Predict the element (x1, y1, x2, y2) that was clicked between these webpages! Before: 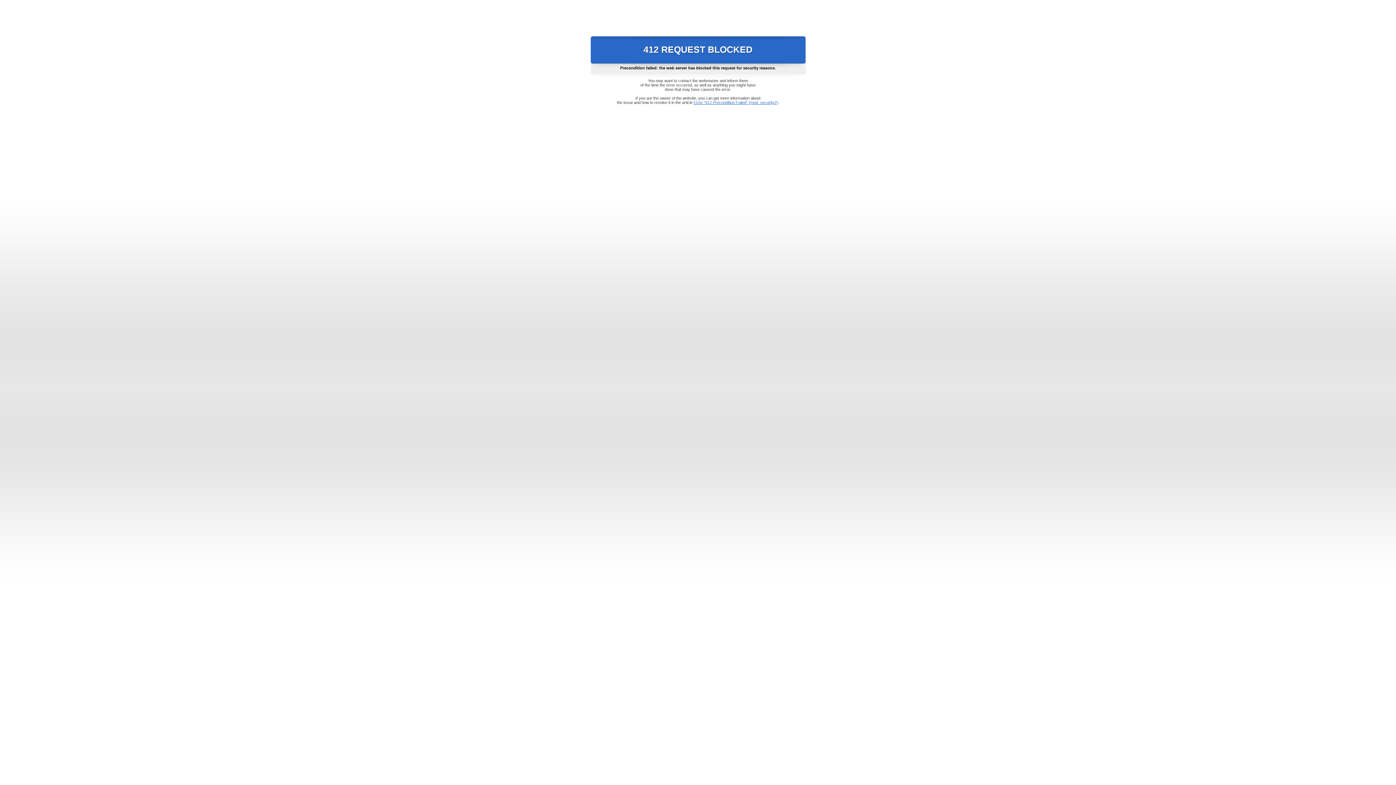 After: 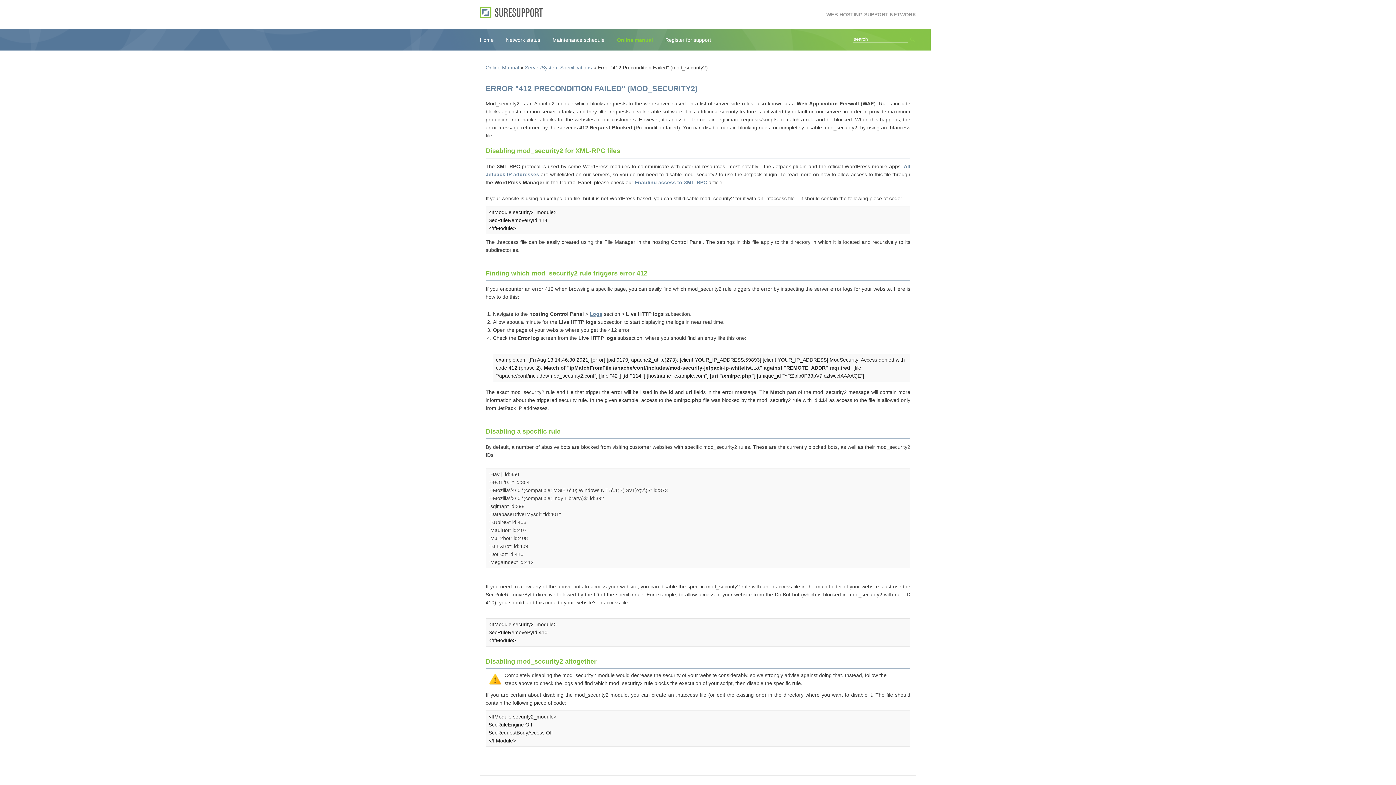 Action: label: Error "412 Precondition Failed" (mod_security2) bbox: (693, 100, 778, 104)